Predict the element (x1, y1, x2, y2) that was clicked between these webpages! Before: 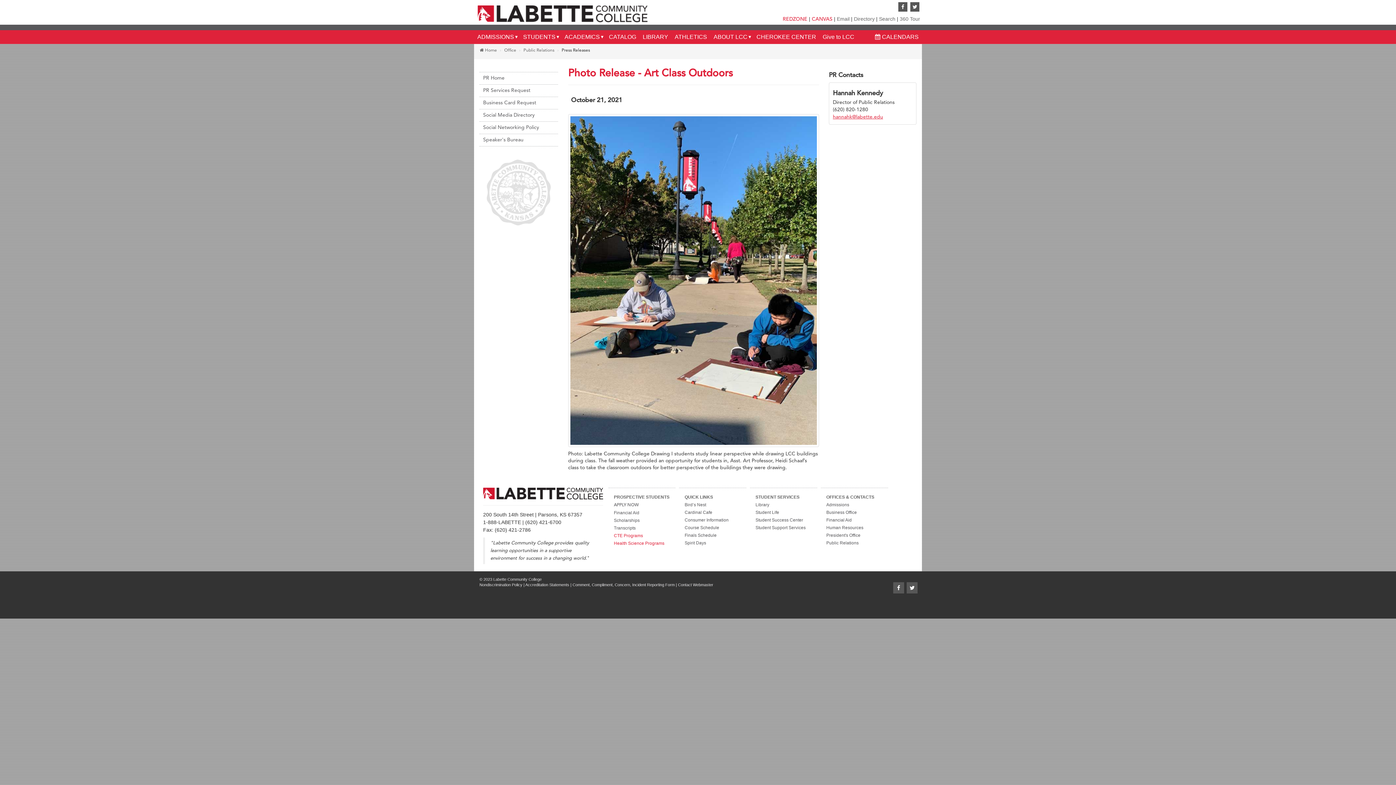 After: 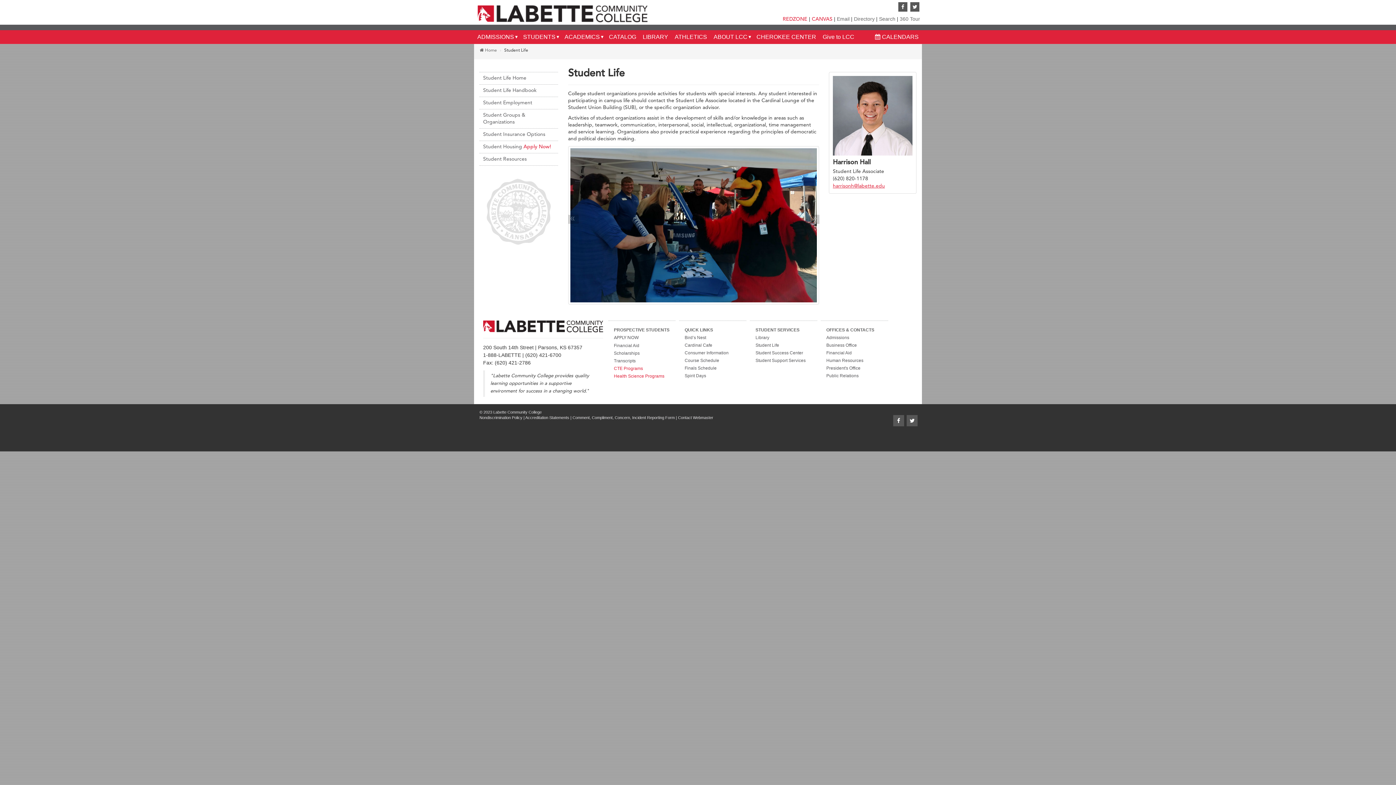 Action: bbox: (755, 510, 779, 515) label: Student Life